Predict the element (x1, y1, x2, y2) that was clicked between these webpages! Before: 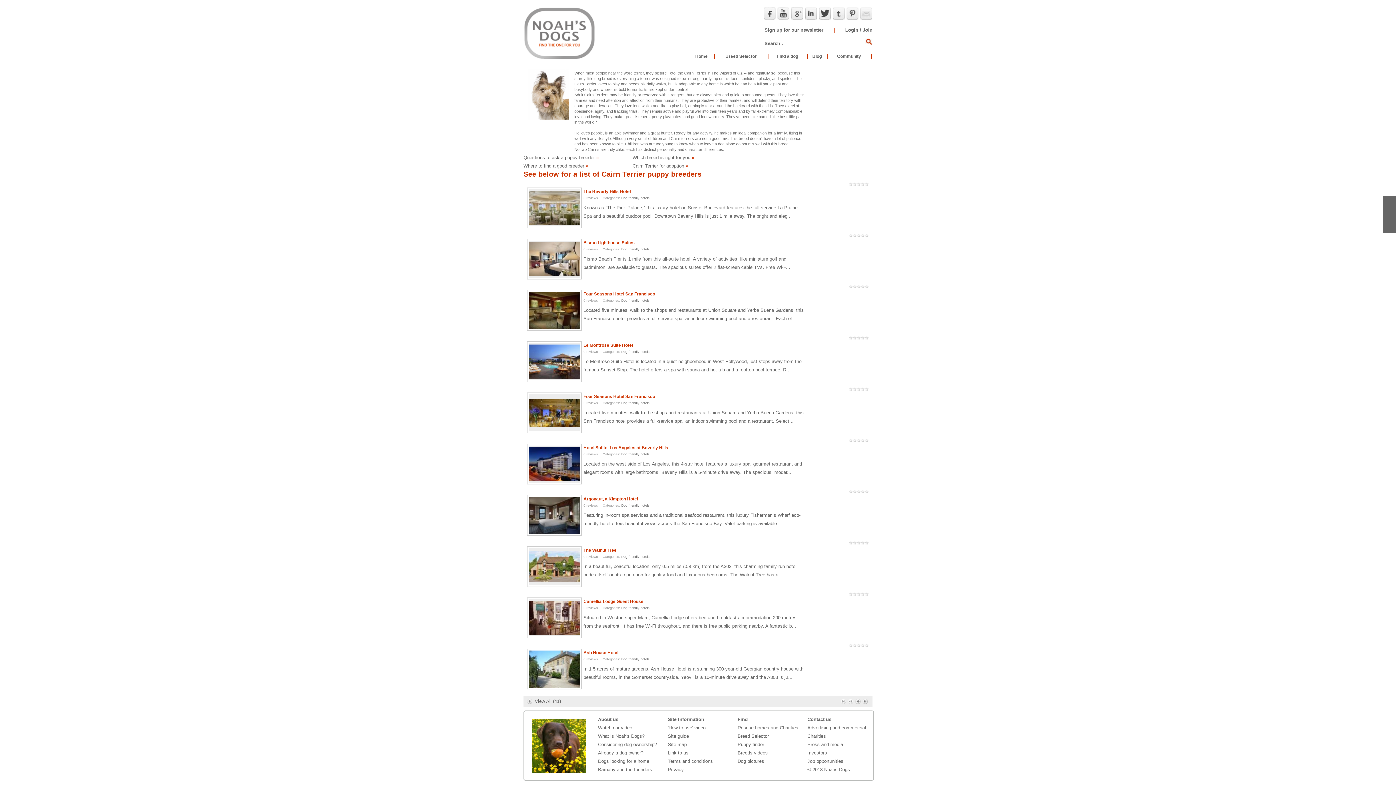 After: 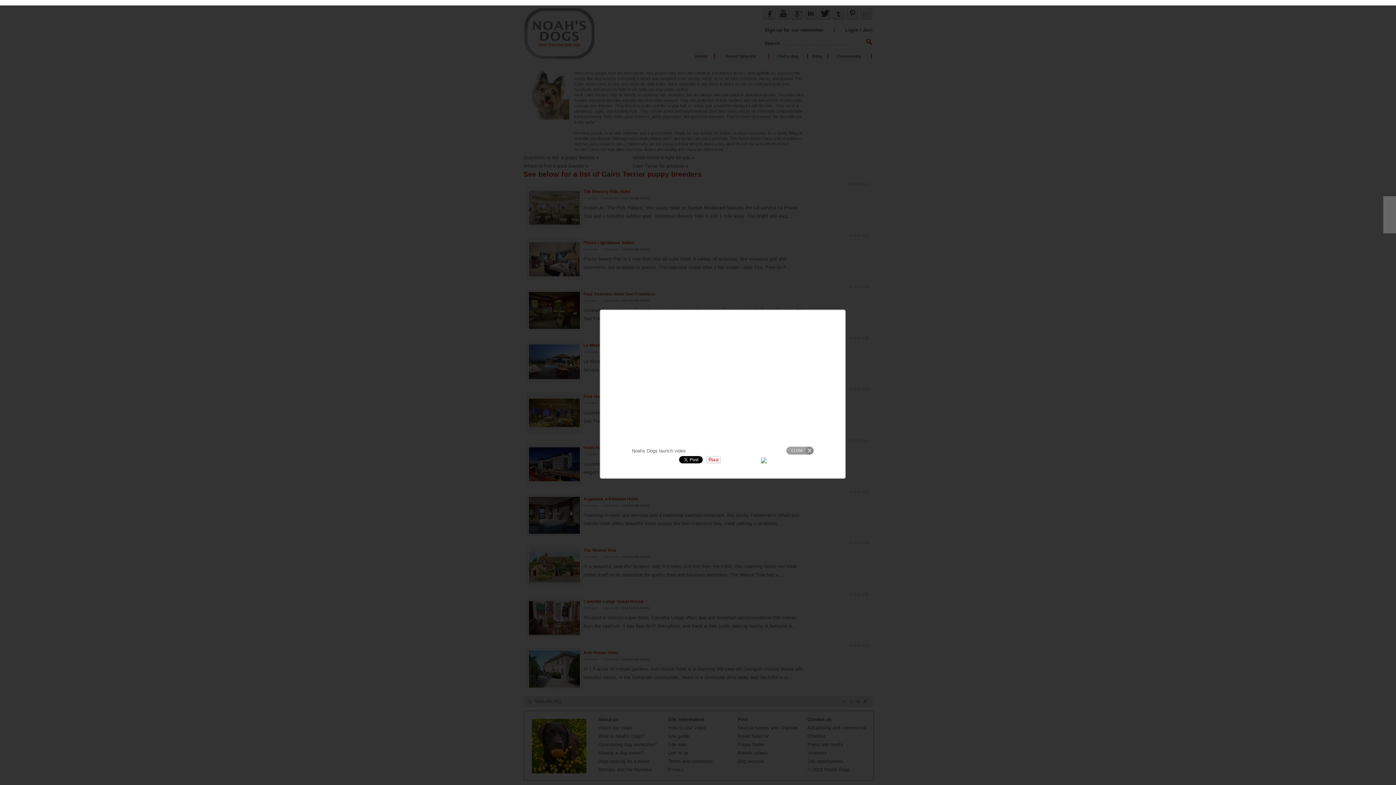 Action: bbox: (598, 725, 632, 730) label: Watch our video